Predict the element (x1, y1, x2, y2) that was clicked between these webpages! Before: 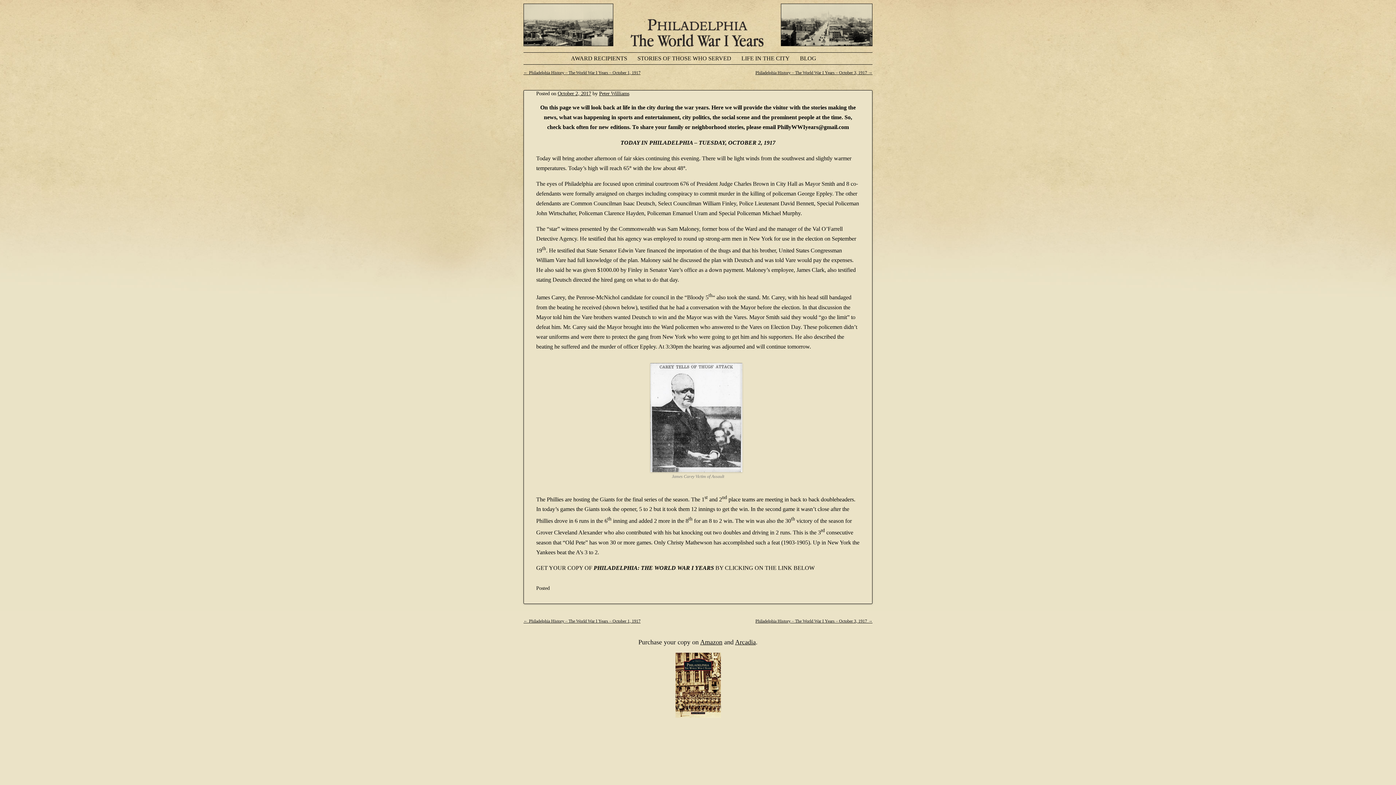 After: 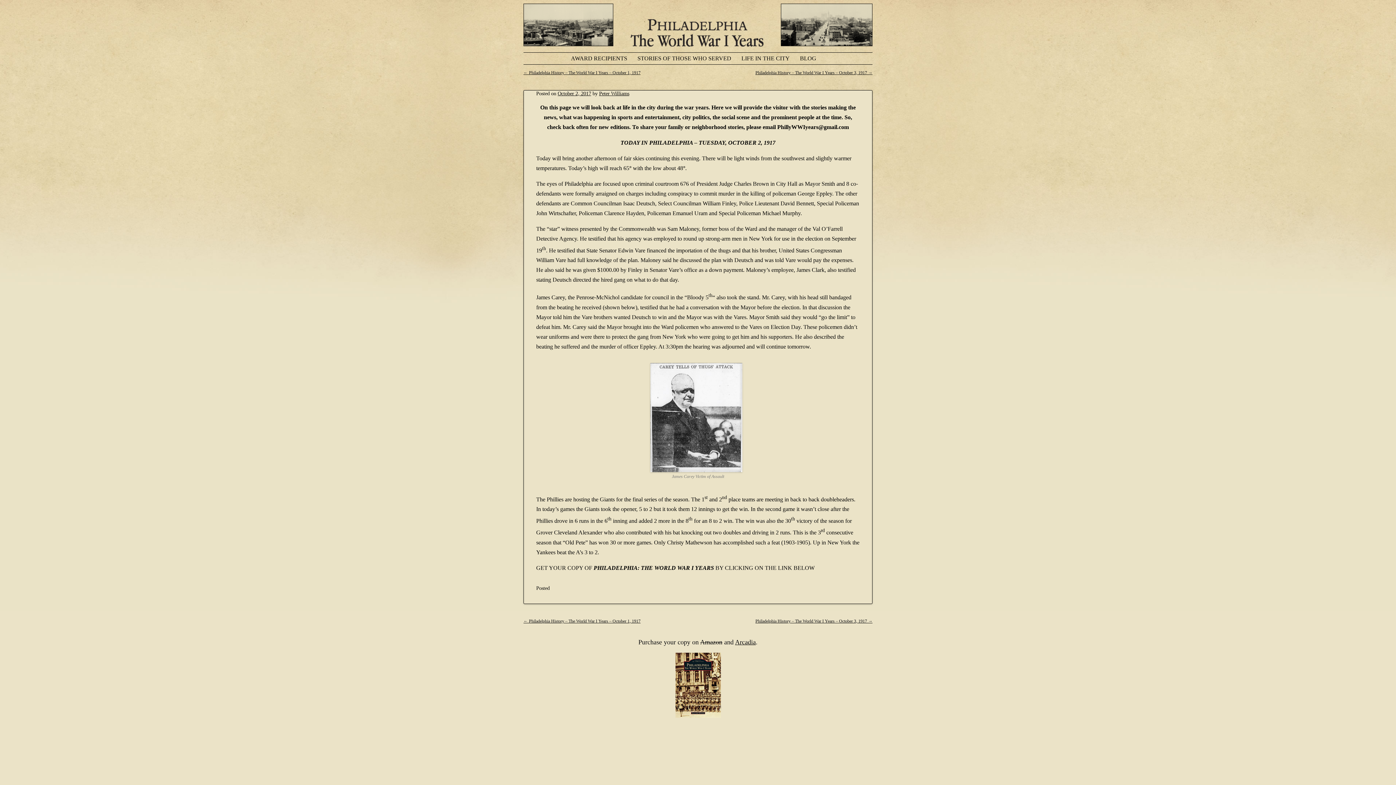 Action: bbox: (700, 638, 722, 646) label: Amazon